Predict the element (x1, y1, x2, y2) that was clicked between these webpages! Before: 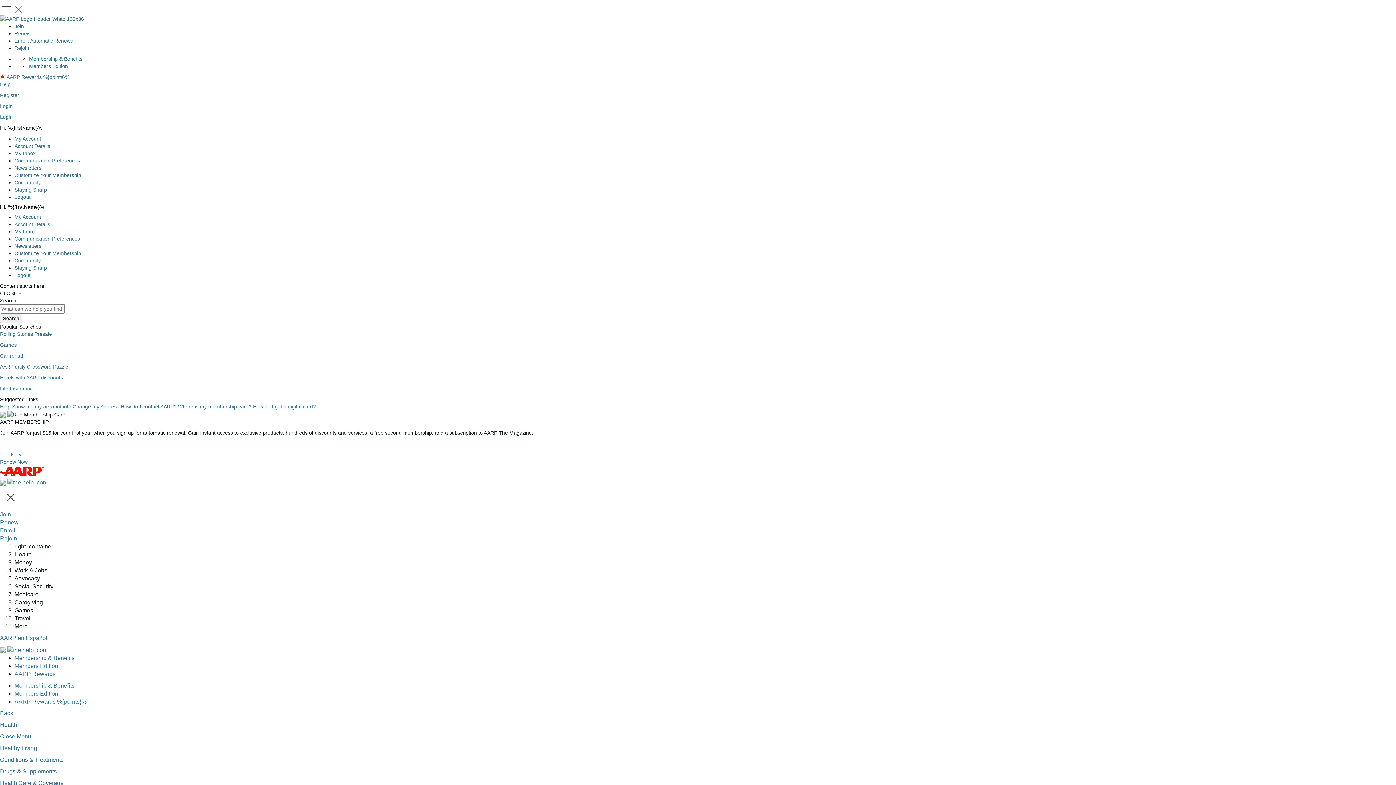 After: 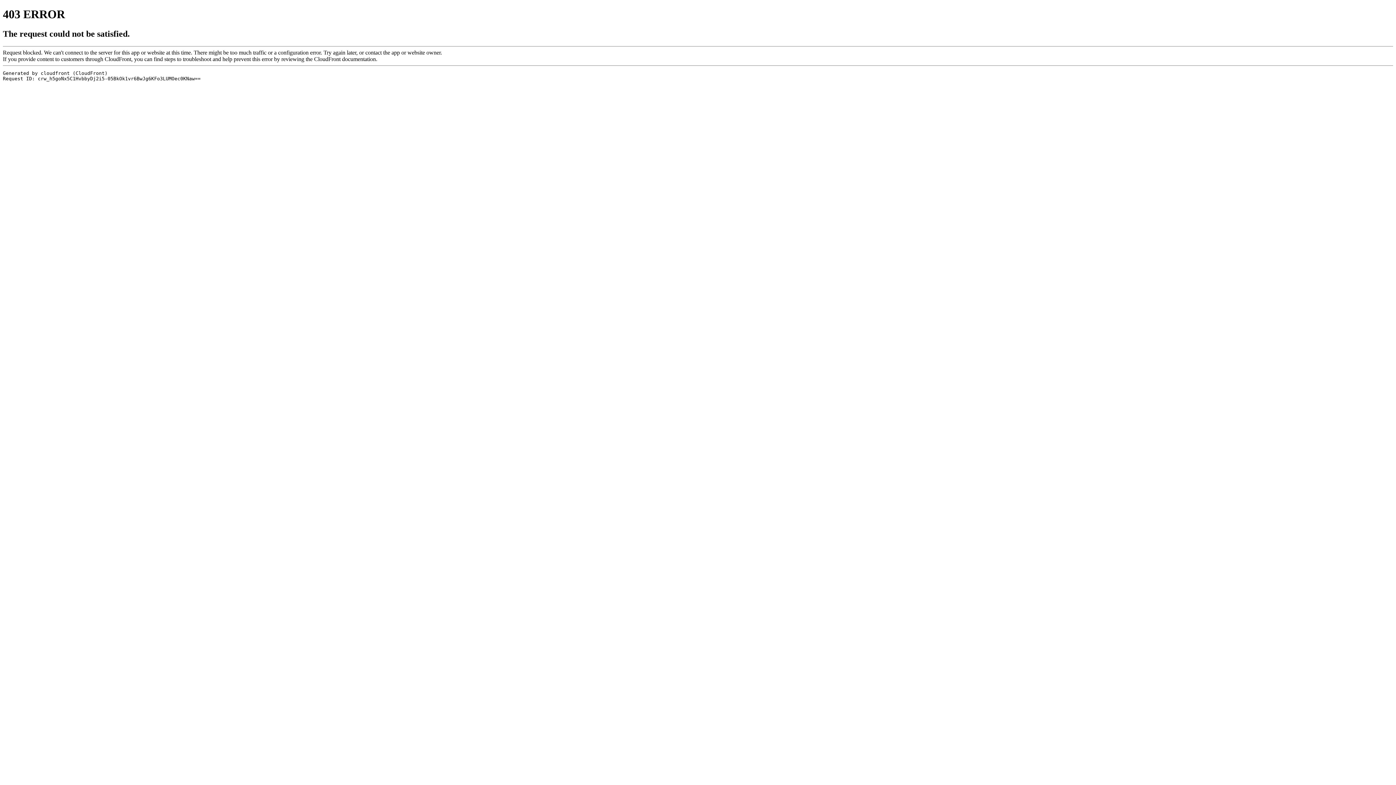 Action: label: AARP Rewards bbox: (14, 671, 55, 677)